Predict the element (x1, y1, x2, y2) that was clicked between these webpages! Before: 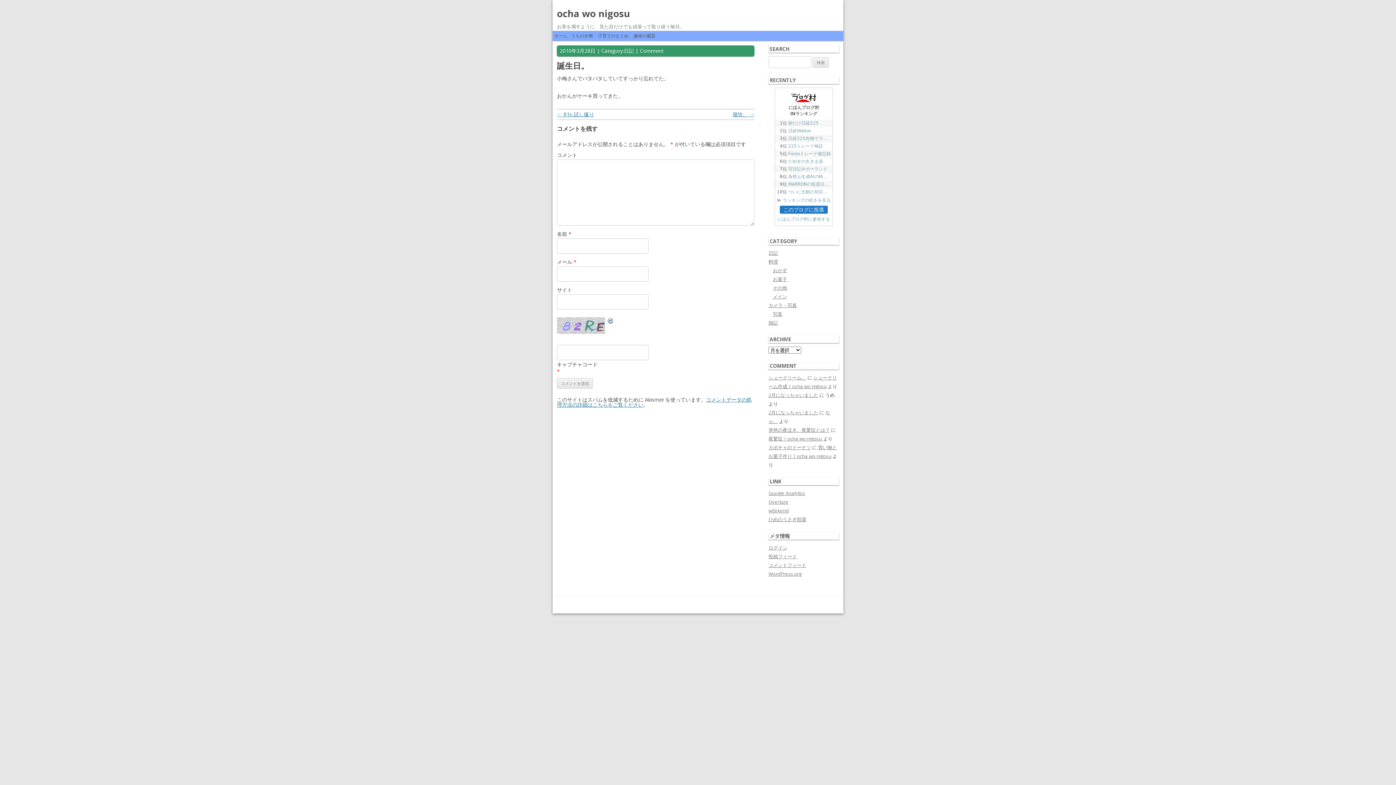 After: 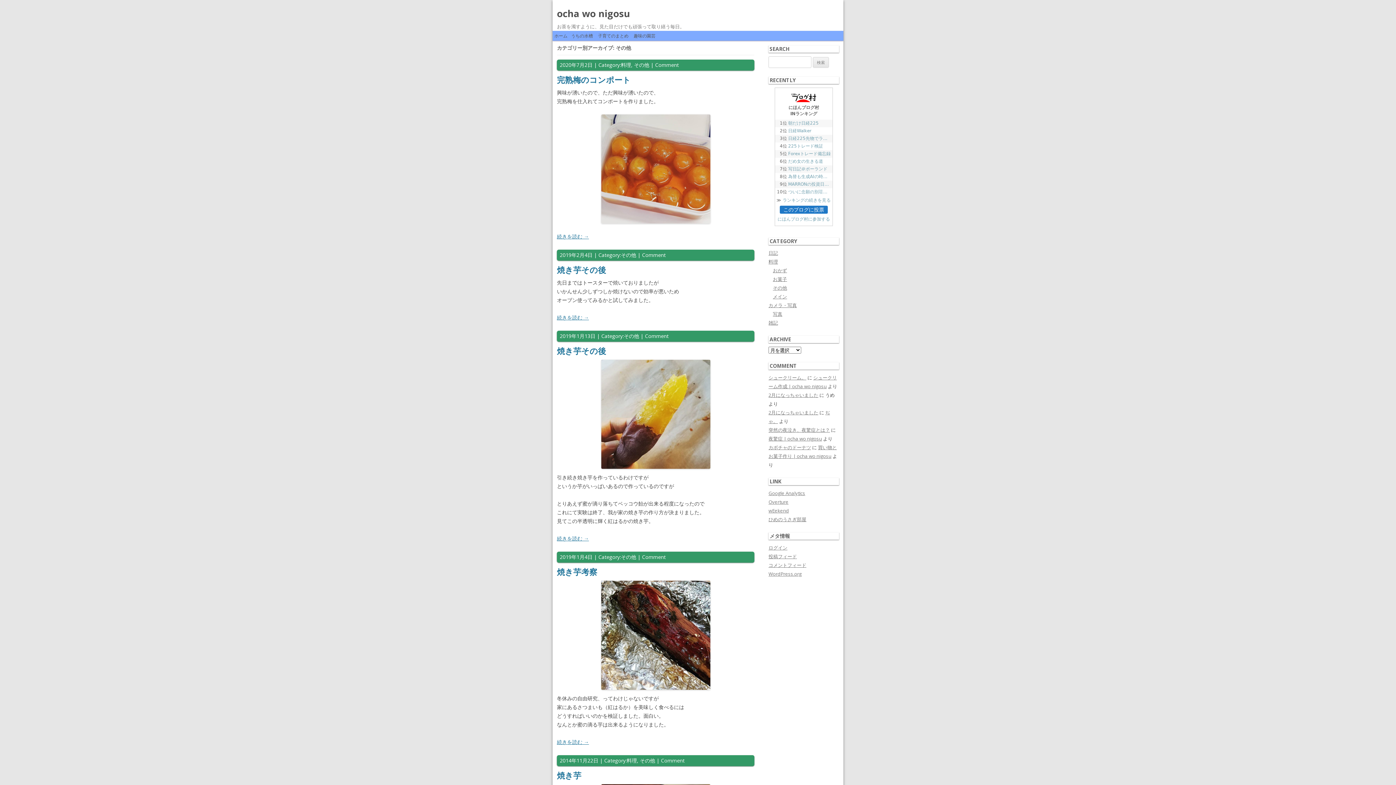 Action: bbox: (773, 284, 787, 291) label: その他